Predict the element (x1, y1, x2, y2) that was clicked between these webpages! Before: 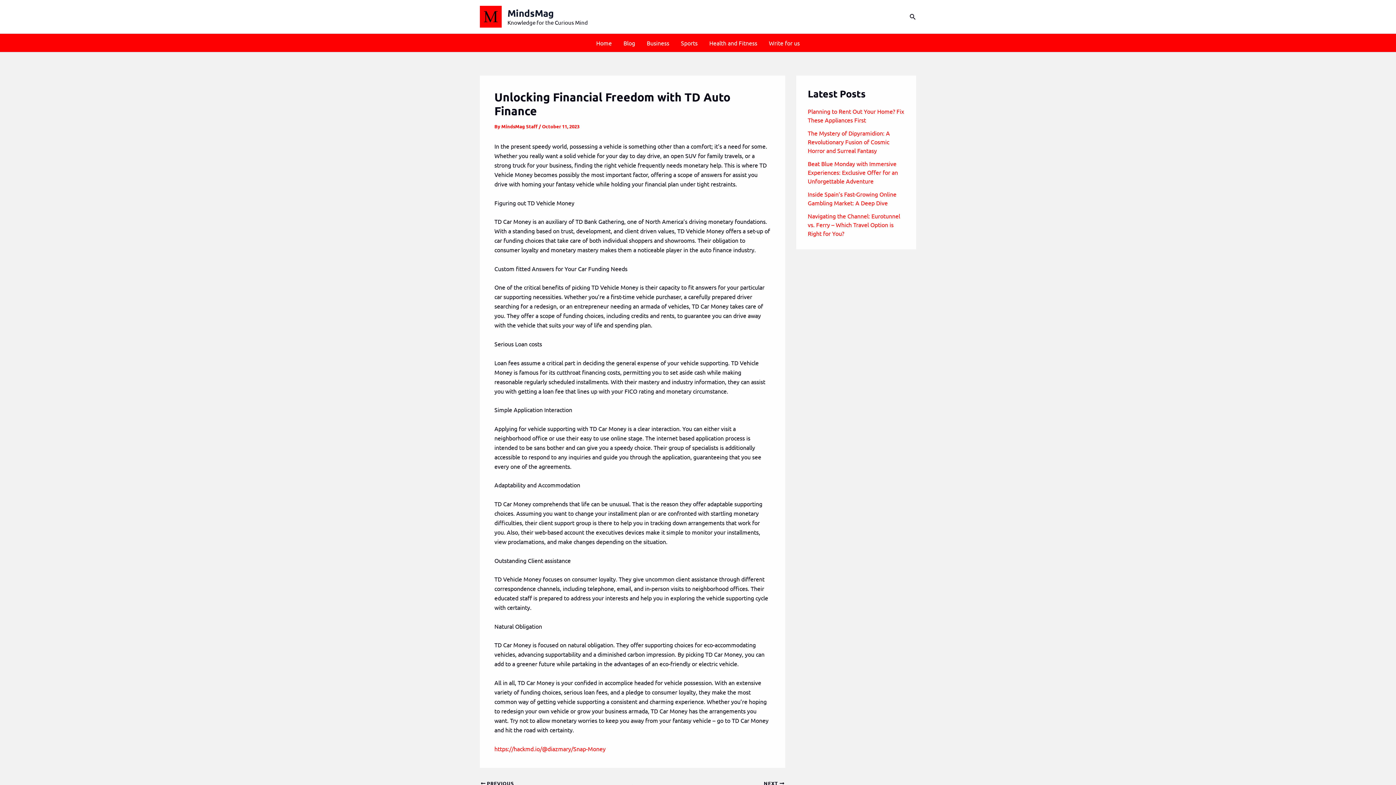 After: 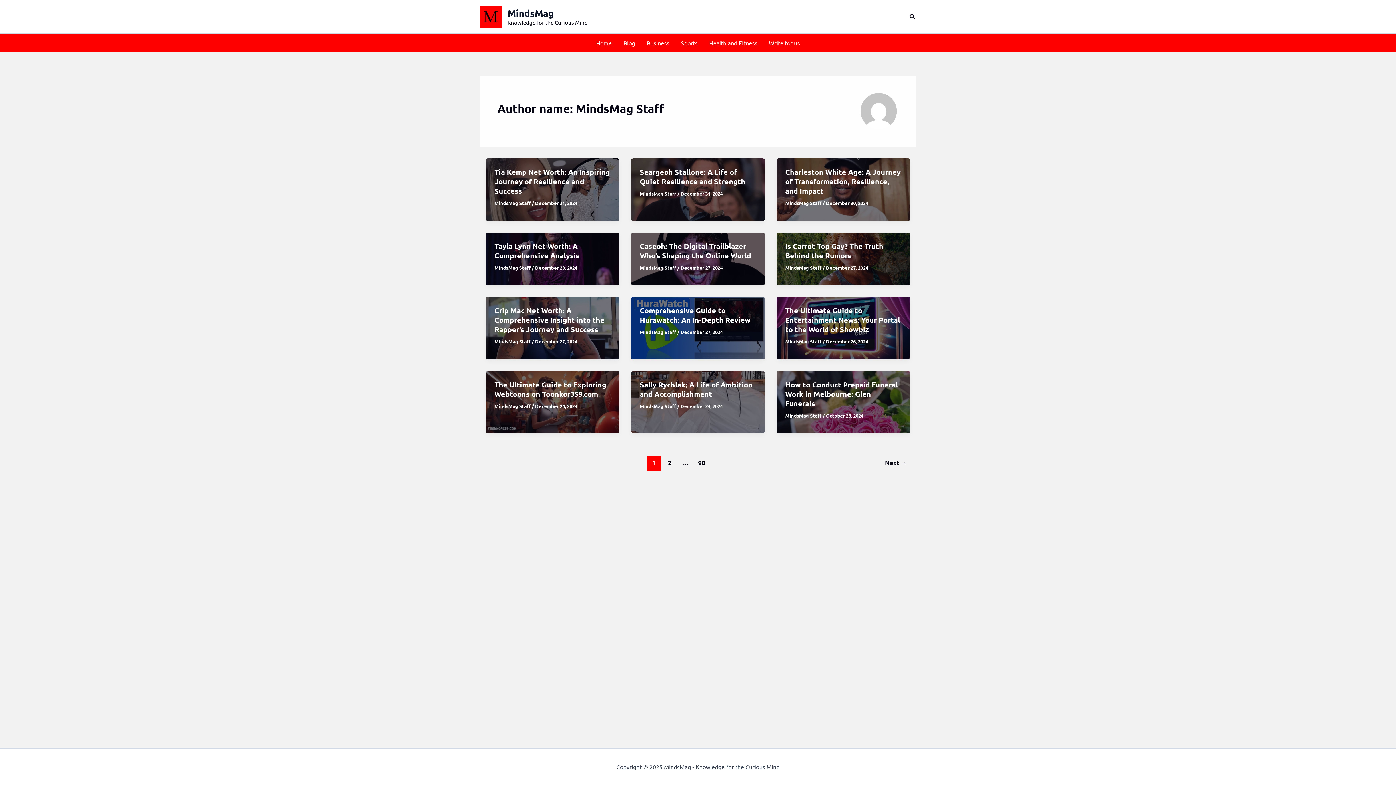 Action: label: MindsMag Staff  bbox: (501, 123, 538, 129)